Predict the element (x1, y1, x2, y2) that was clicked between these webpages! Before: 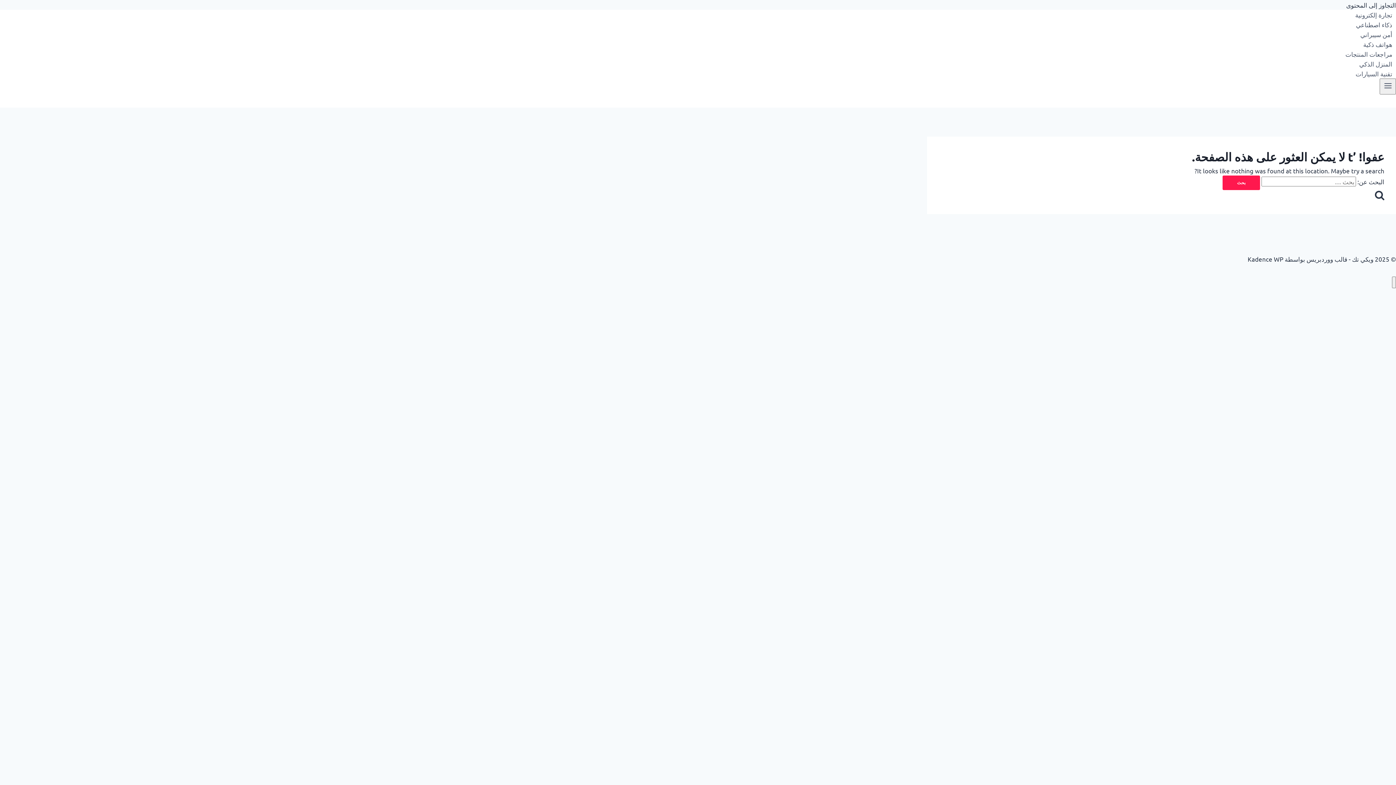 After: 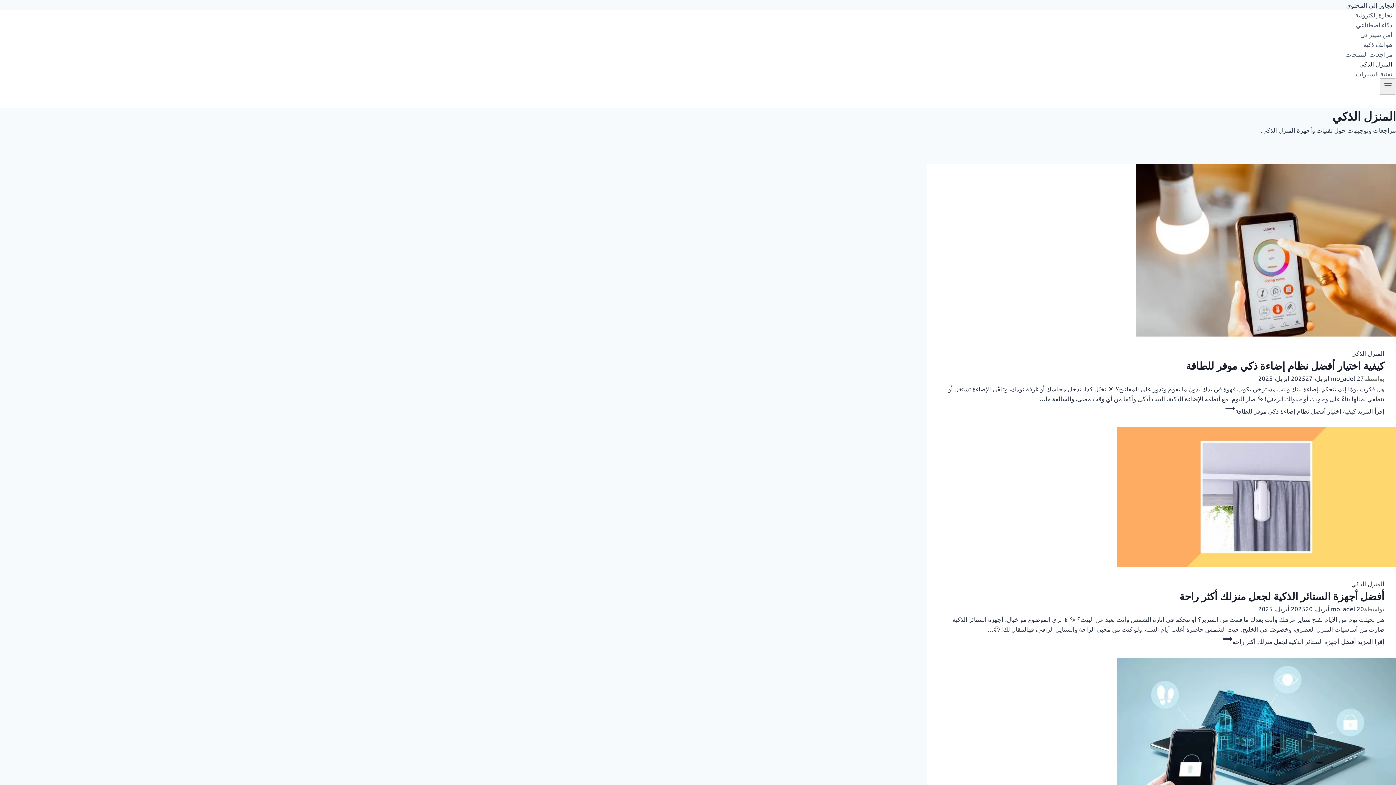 Action: label: المنزل الذكي bbox: (1355, 56, 1396, 71)